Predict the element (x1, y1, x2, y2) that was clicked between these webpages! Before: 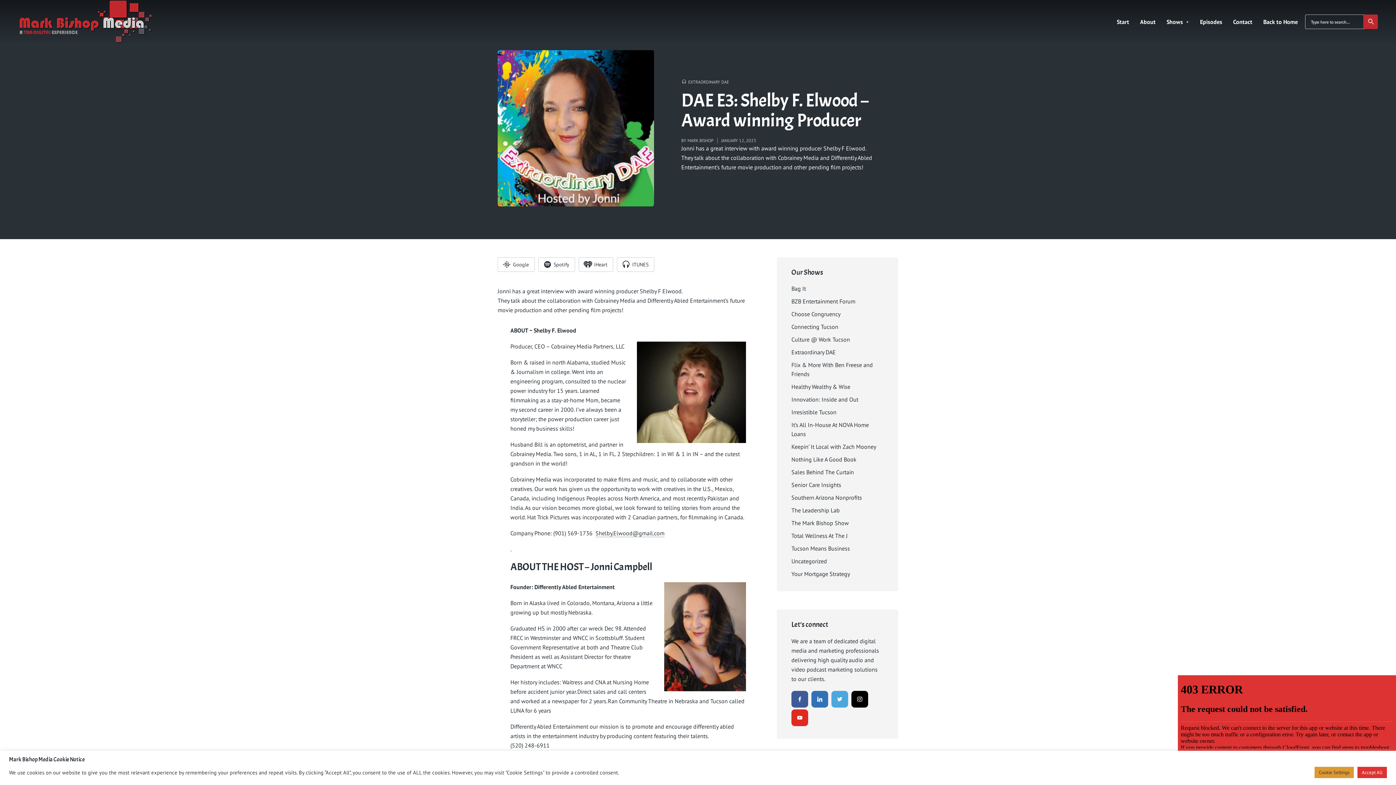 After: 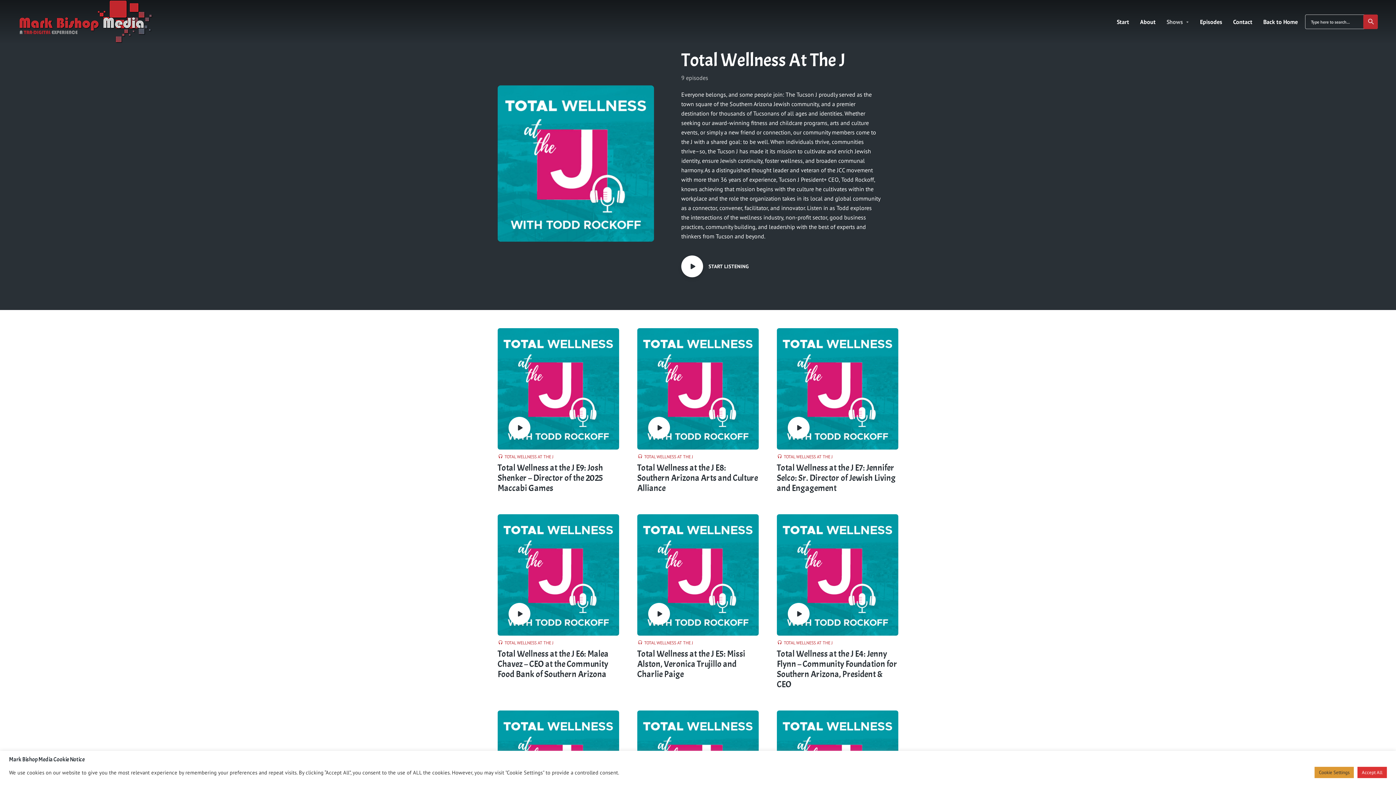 Action: label: Total Wellness At The J bbox: (791, 531, 883, 540)